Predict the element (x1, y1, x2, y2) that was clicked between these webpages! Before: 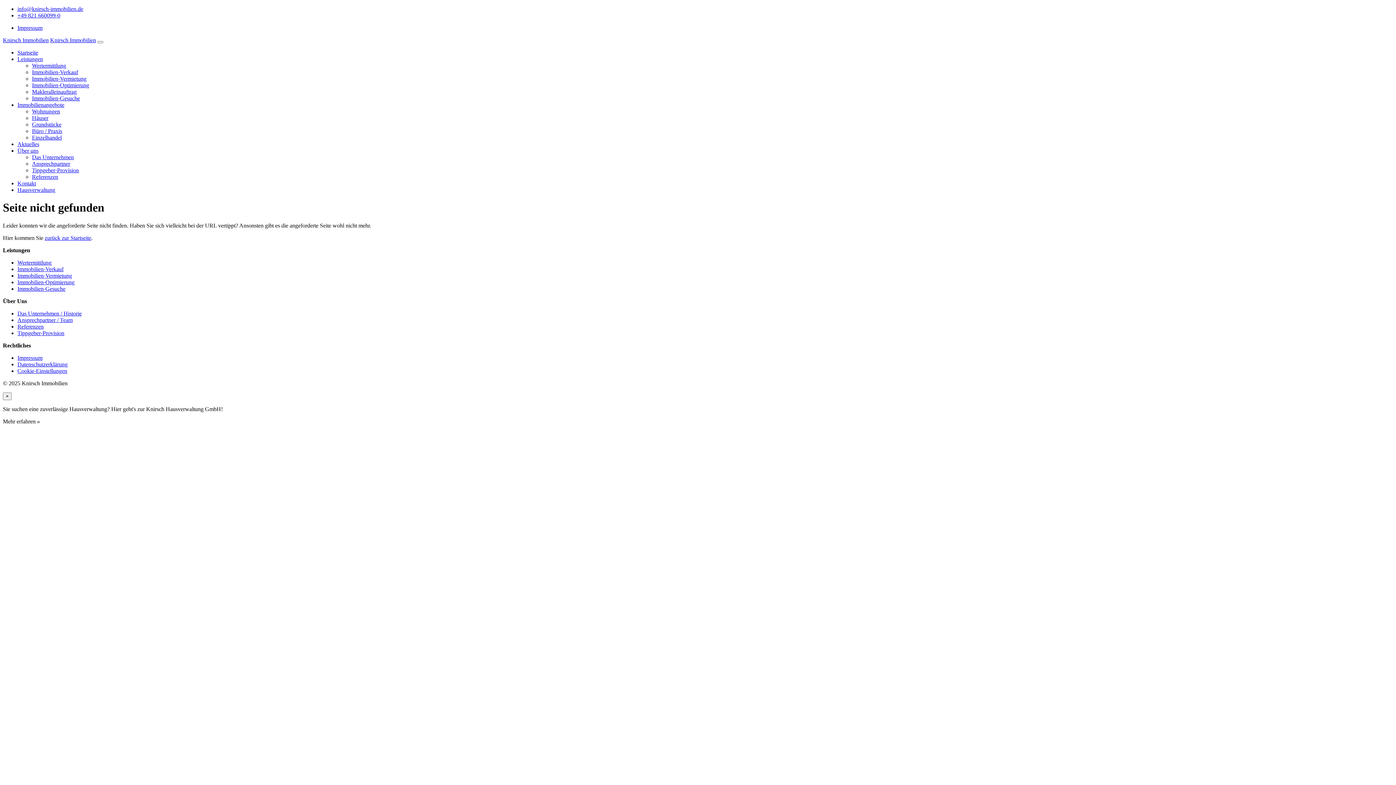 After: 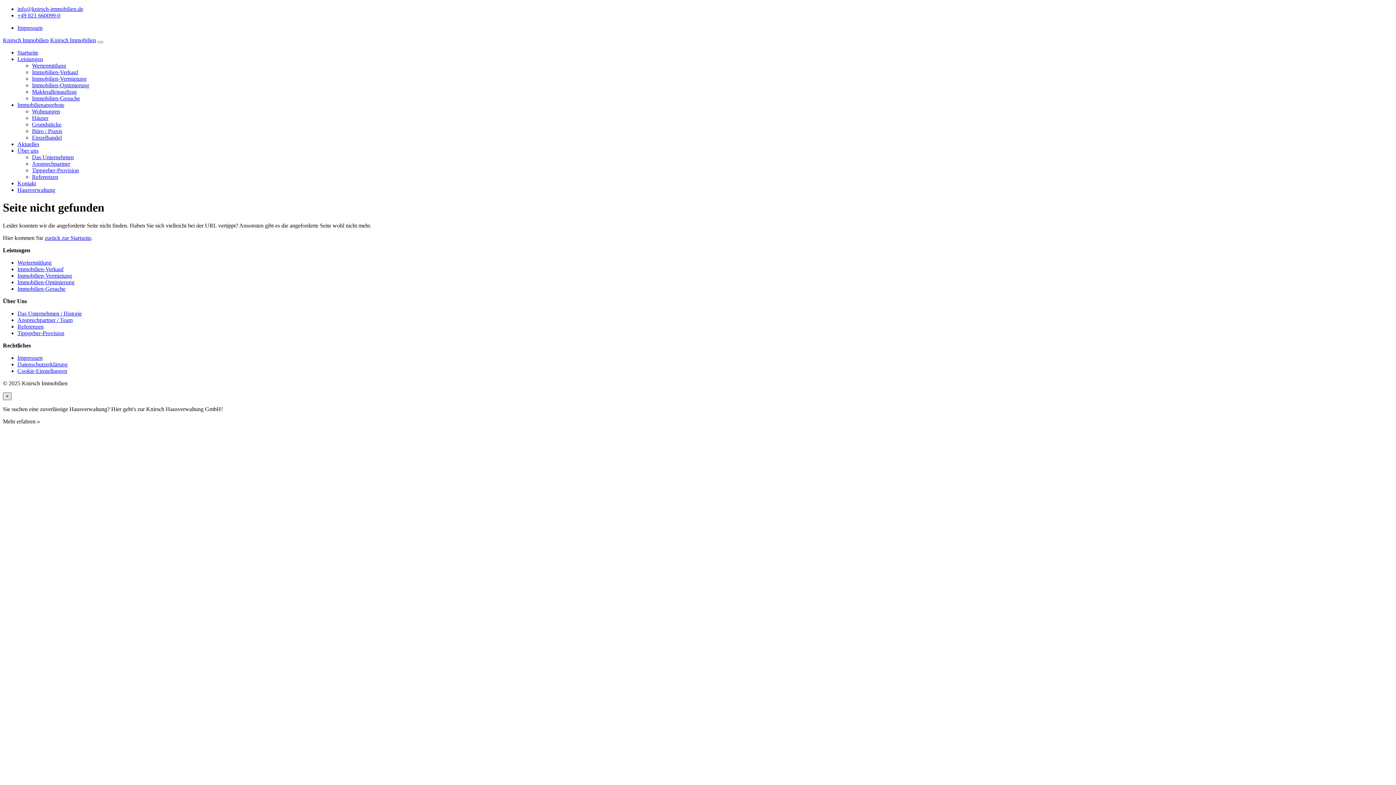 Action: bbox: (2, 392, 11, 400) label: ×